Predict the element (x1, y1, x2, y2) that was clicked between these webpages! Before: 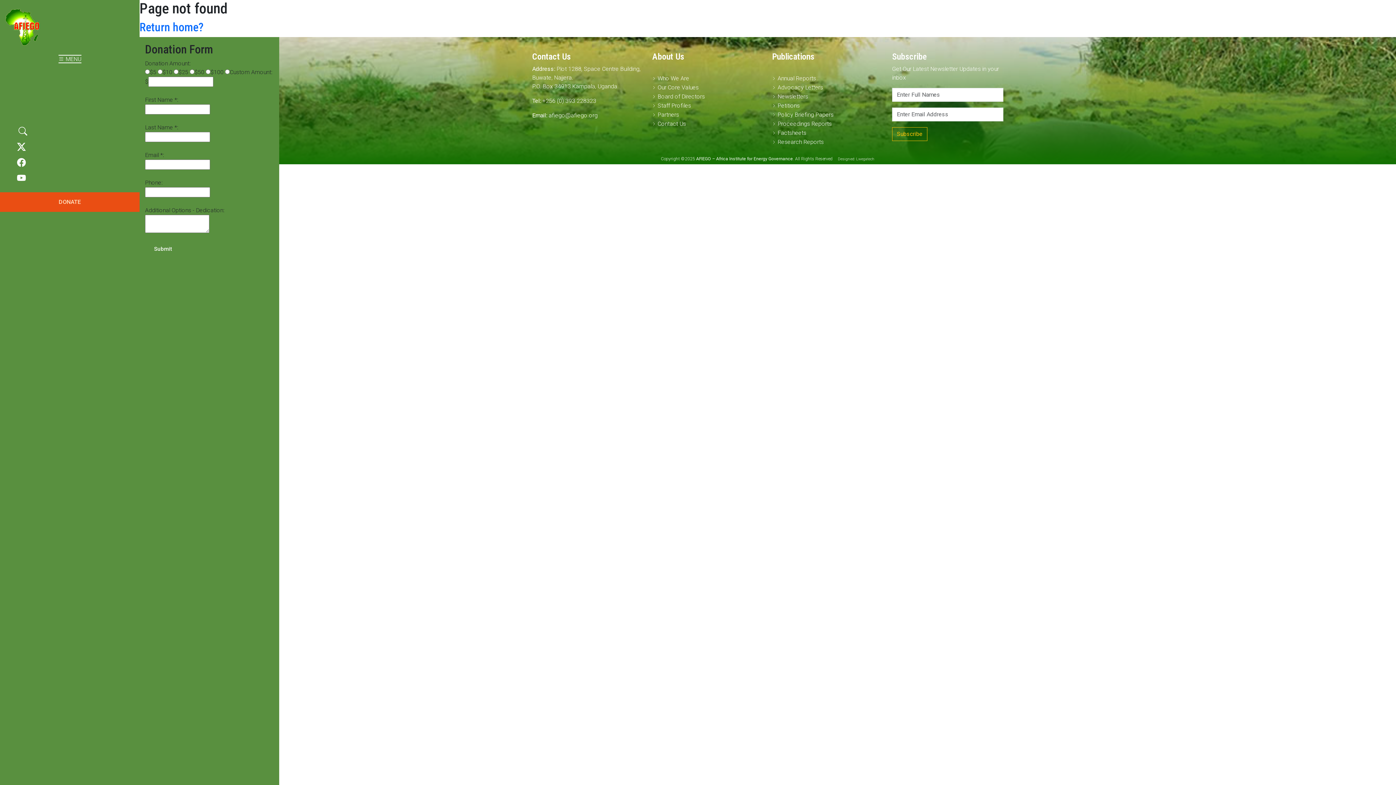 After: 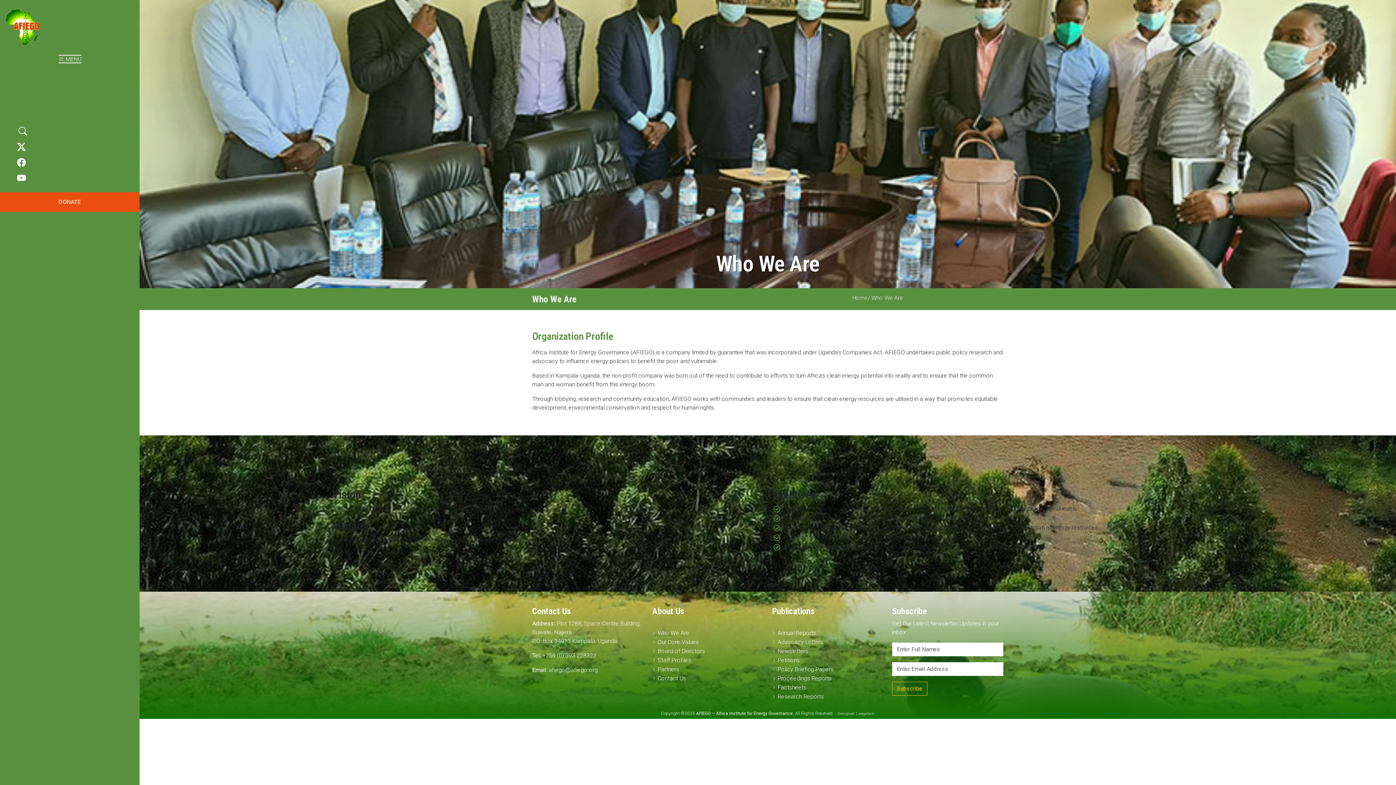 Action: label: Who We Are bbox: (657, 74, 689, 81)